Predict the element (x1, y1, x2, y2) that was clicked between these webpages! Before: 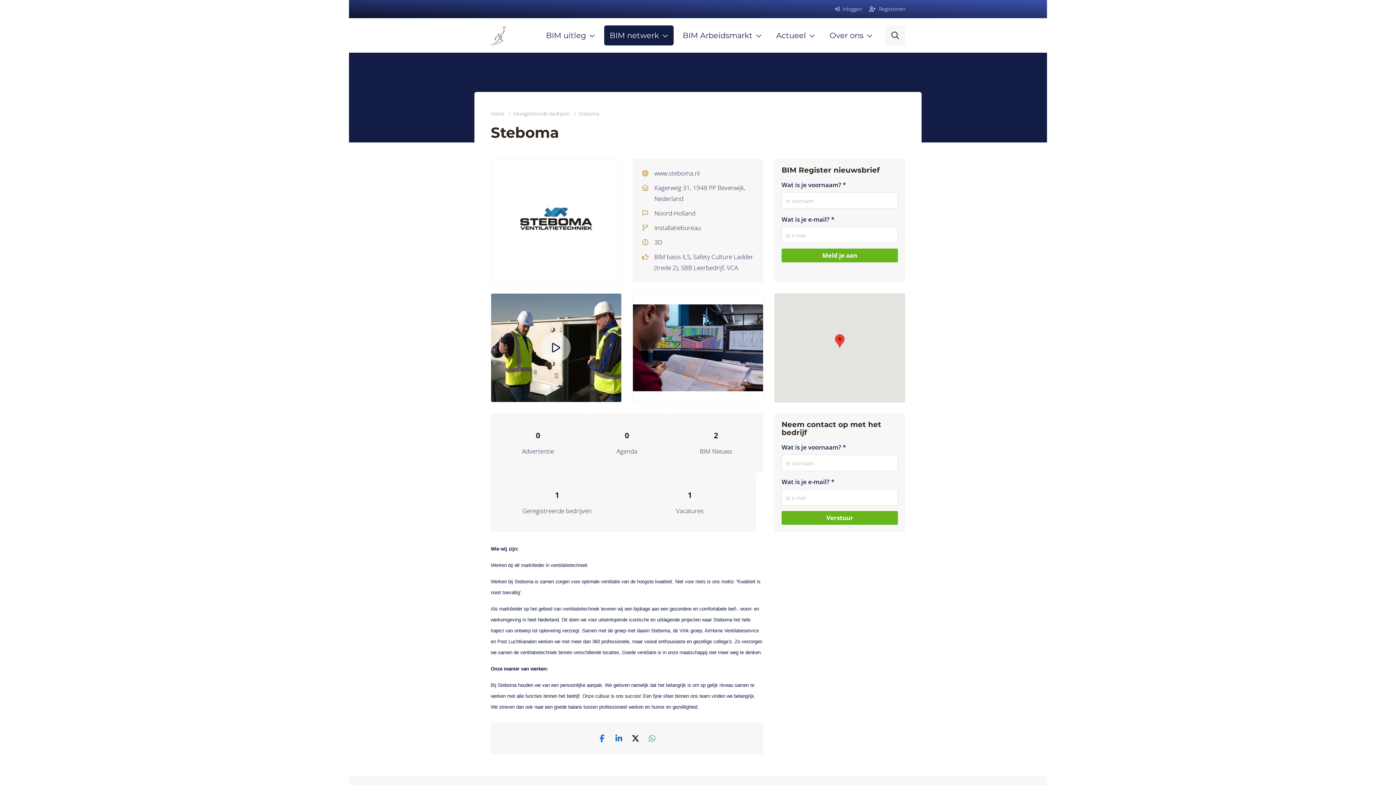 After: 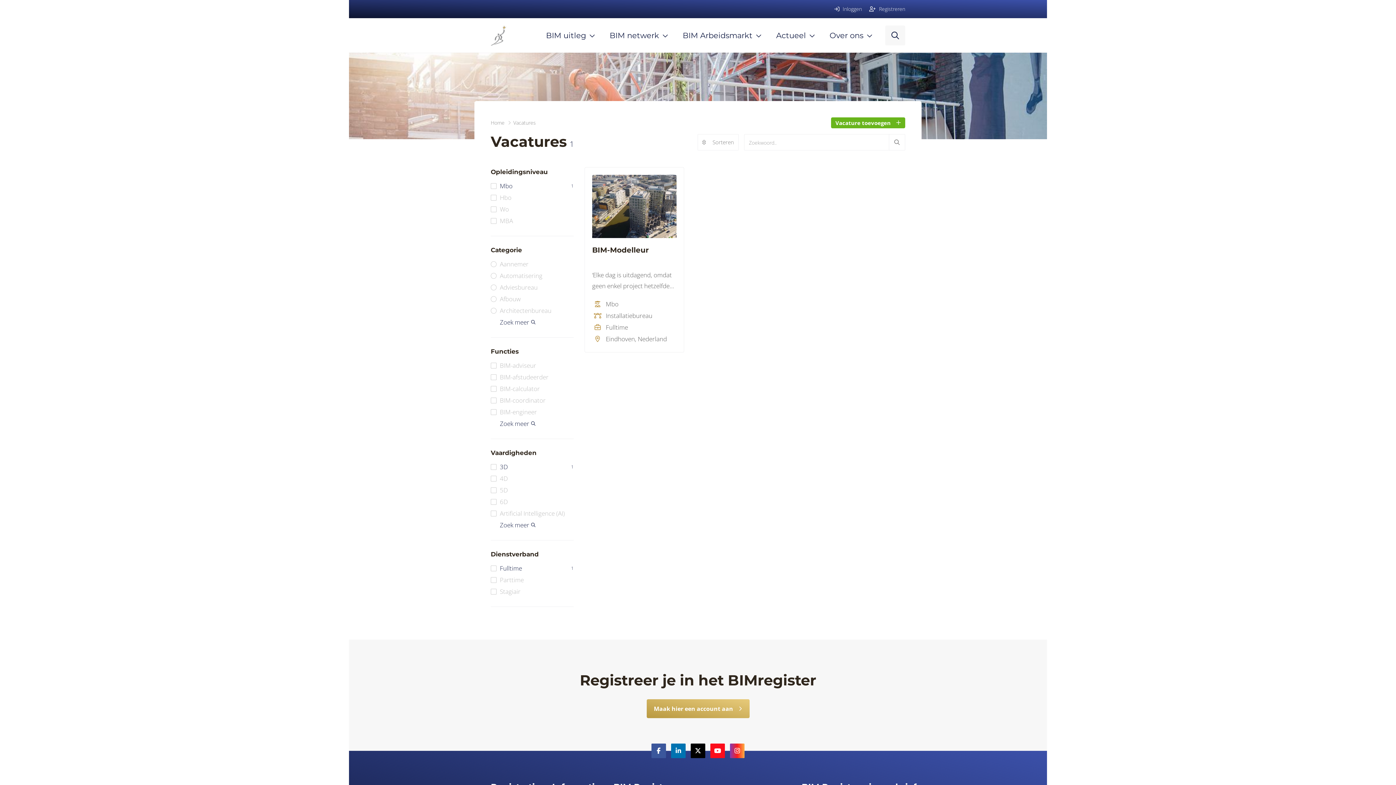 Action: bbox: (676, 506, 703, 515) label: Vacatures